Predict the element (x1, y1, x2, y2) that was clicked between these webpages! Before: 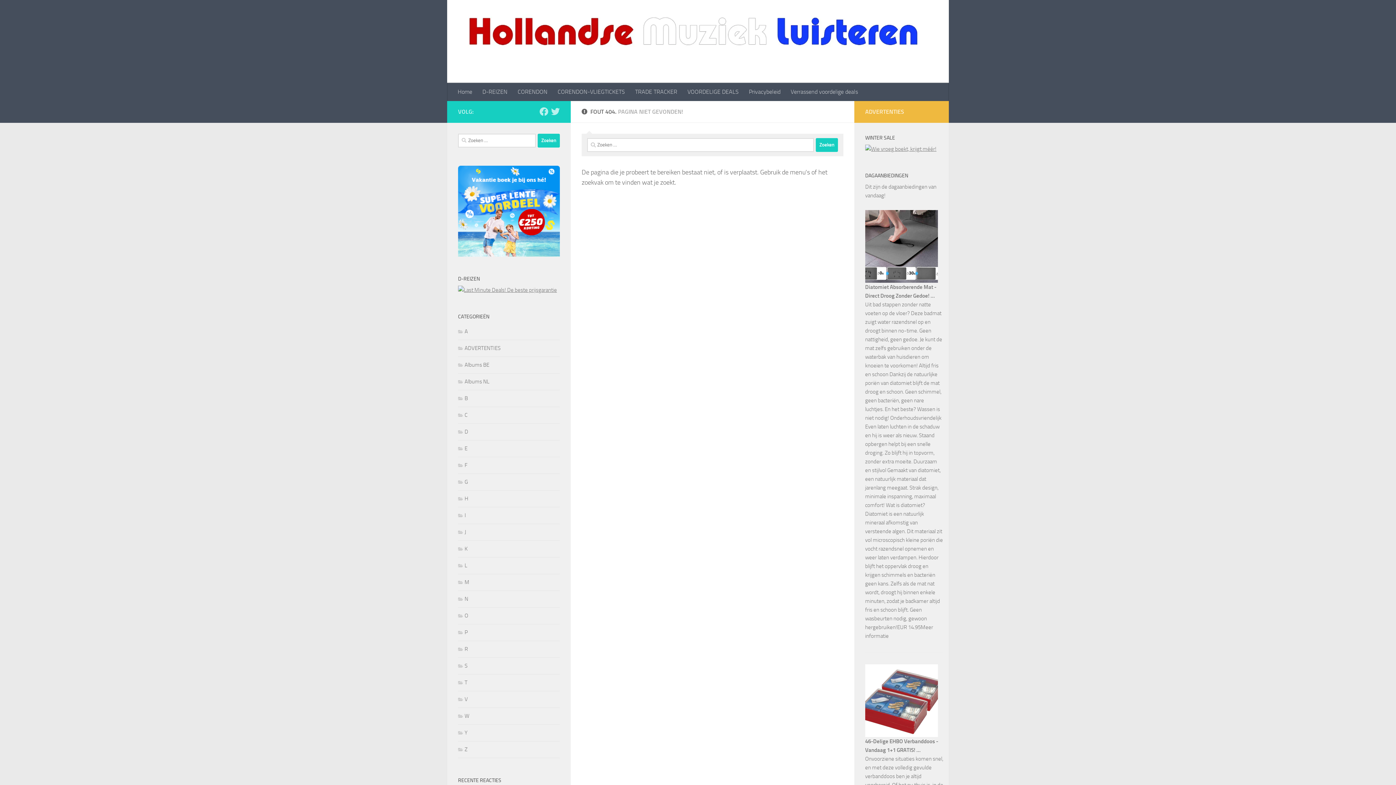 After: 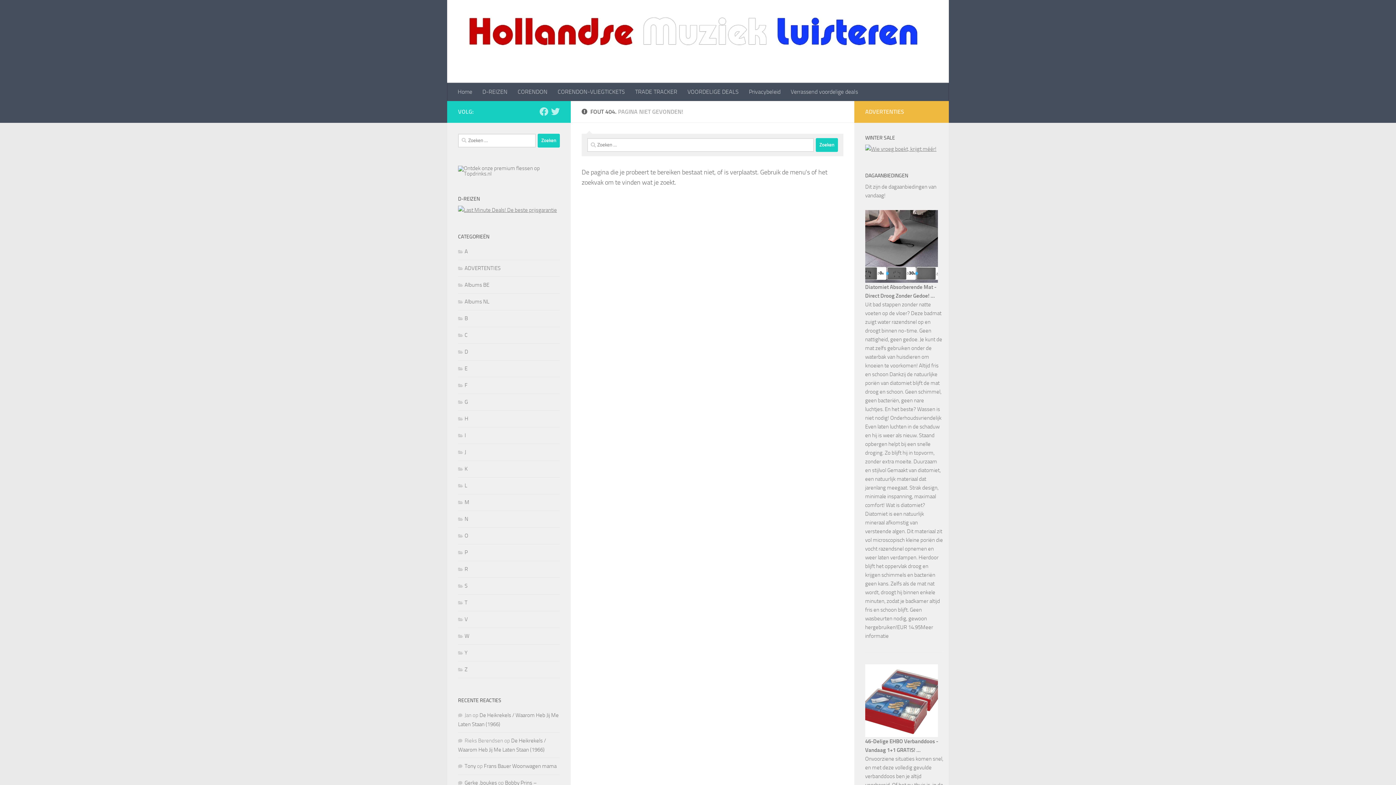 Action: label: ADVERTENTIES bbox: (458, 323, 500, 329)